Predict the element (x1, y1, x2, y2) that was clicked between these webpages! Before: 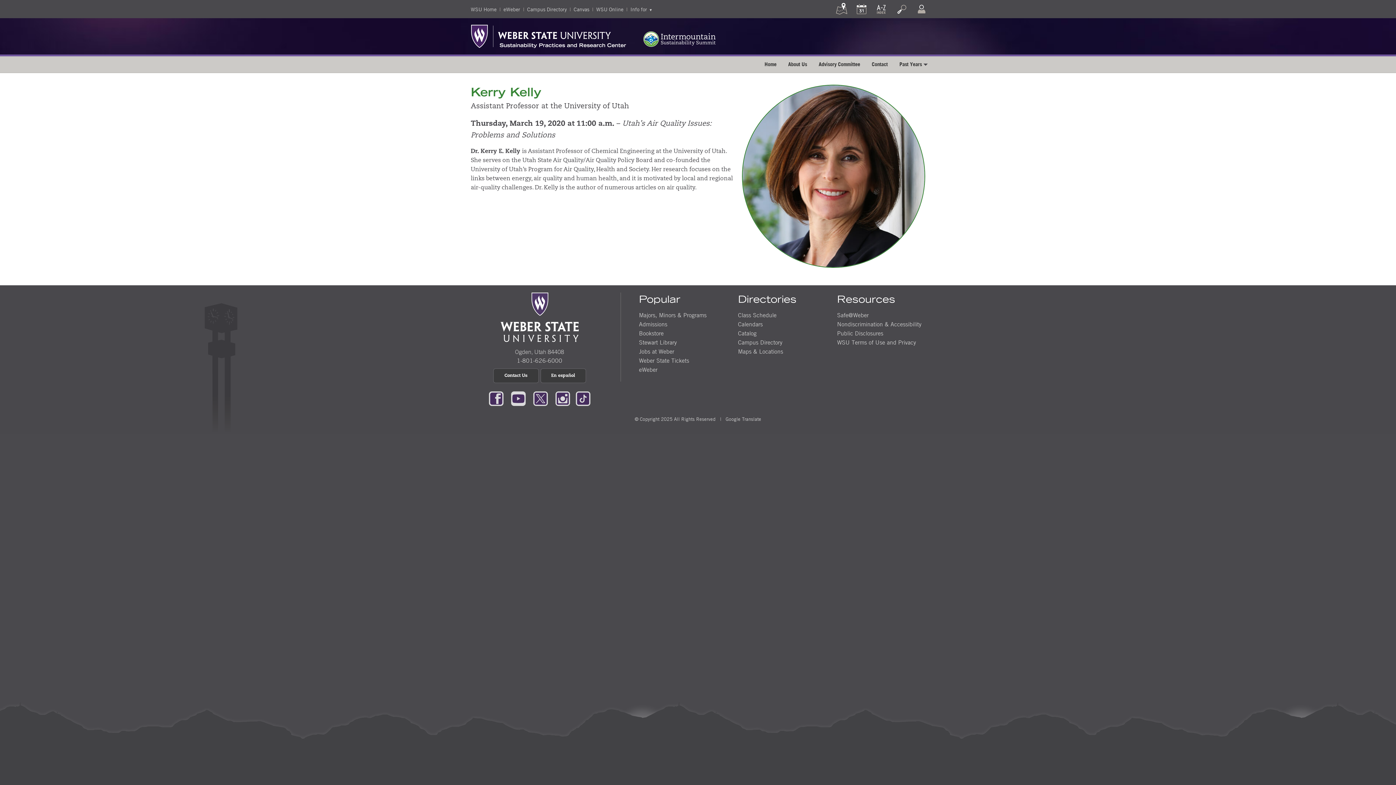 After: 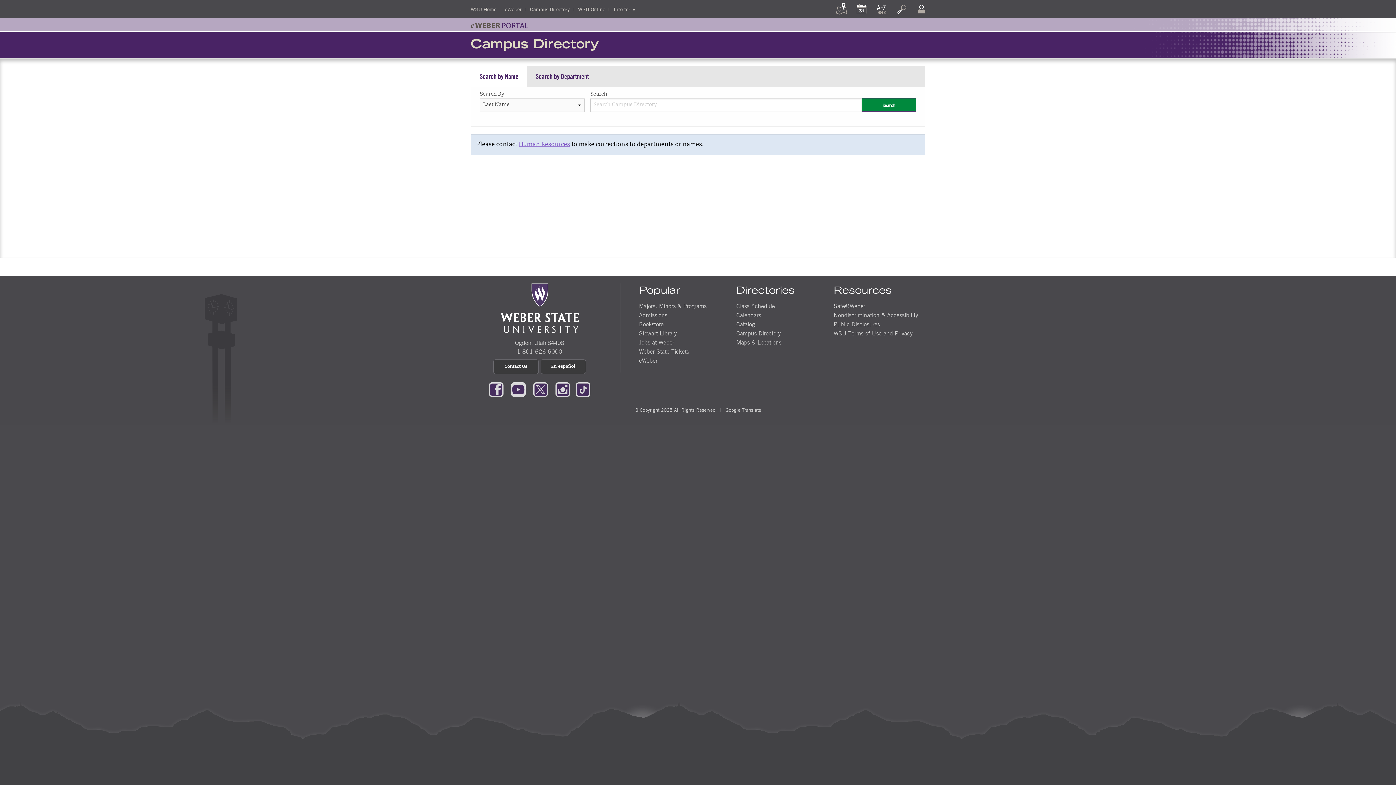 Action: bbox: (738, 338, 782, 346) label: Campus Directory